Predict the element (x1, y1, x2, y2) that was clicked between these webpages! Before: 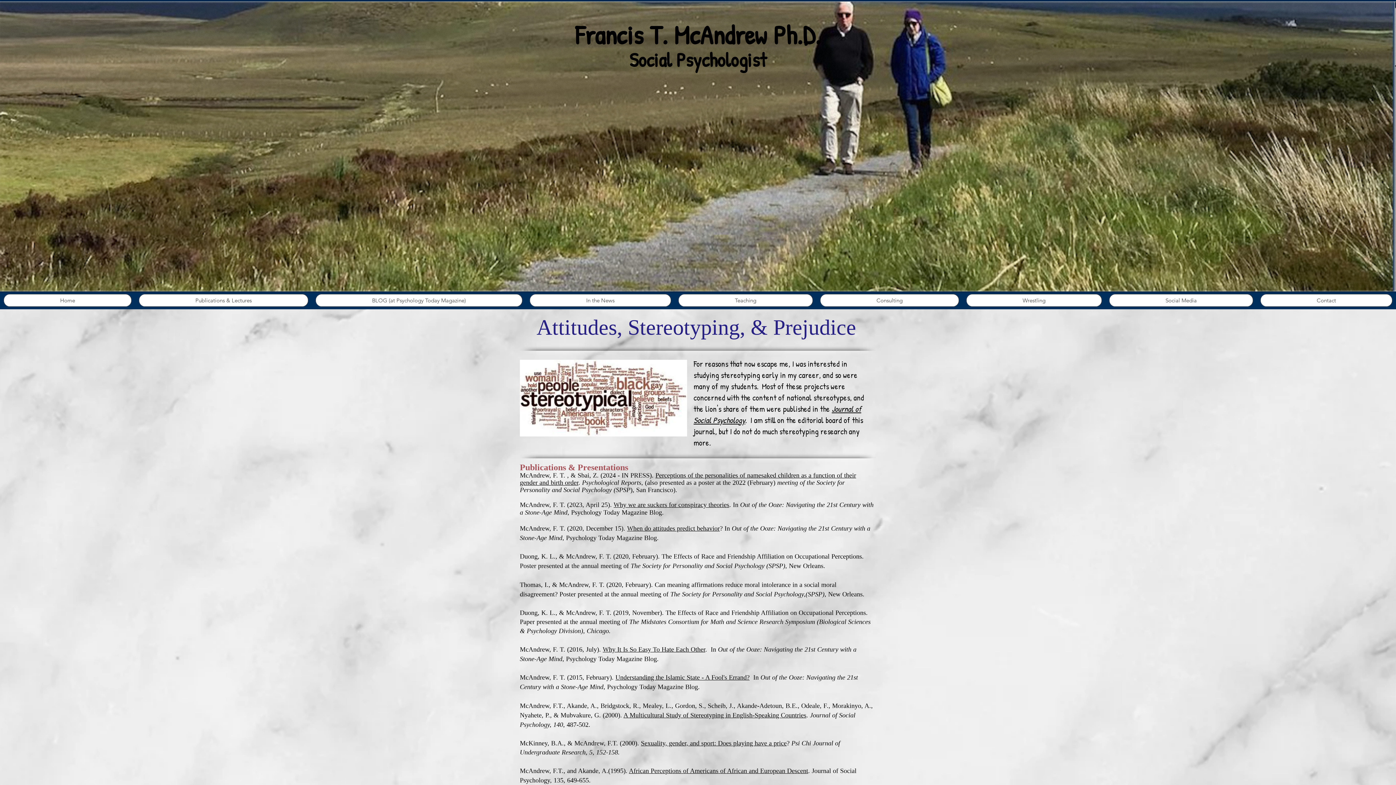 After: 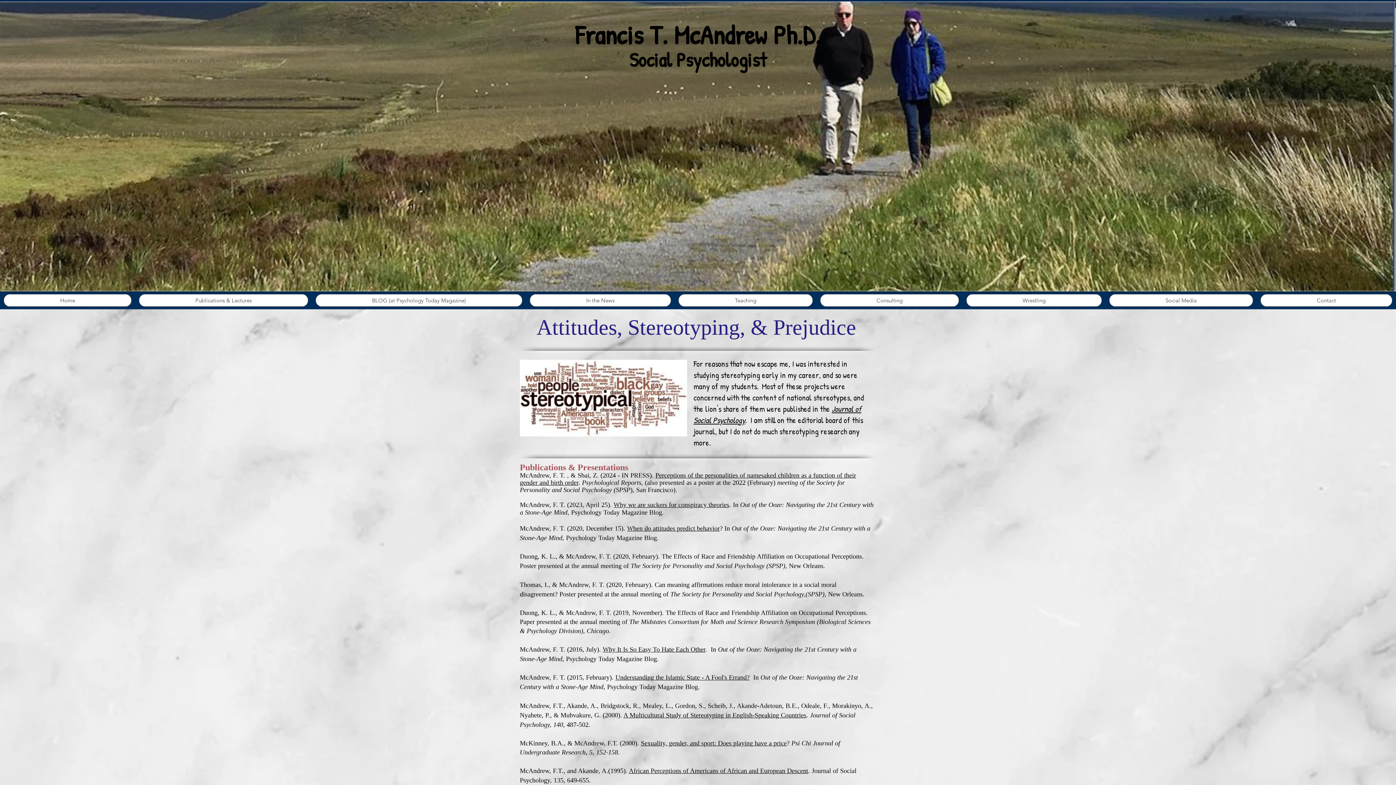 Action: bbox: (615, 674, 749, 681) label: Understanding the Islamic State - A Fool's Errand?